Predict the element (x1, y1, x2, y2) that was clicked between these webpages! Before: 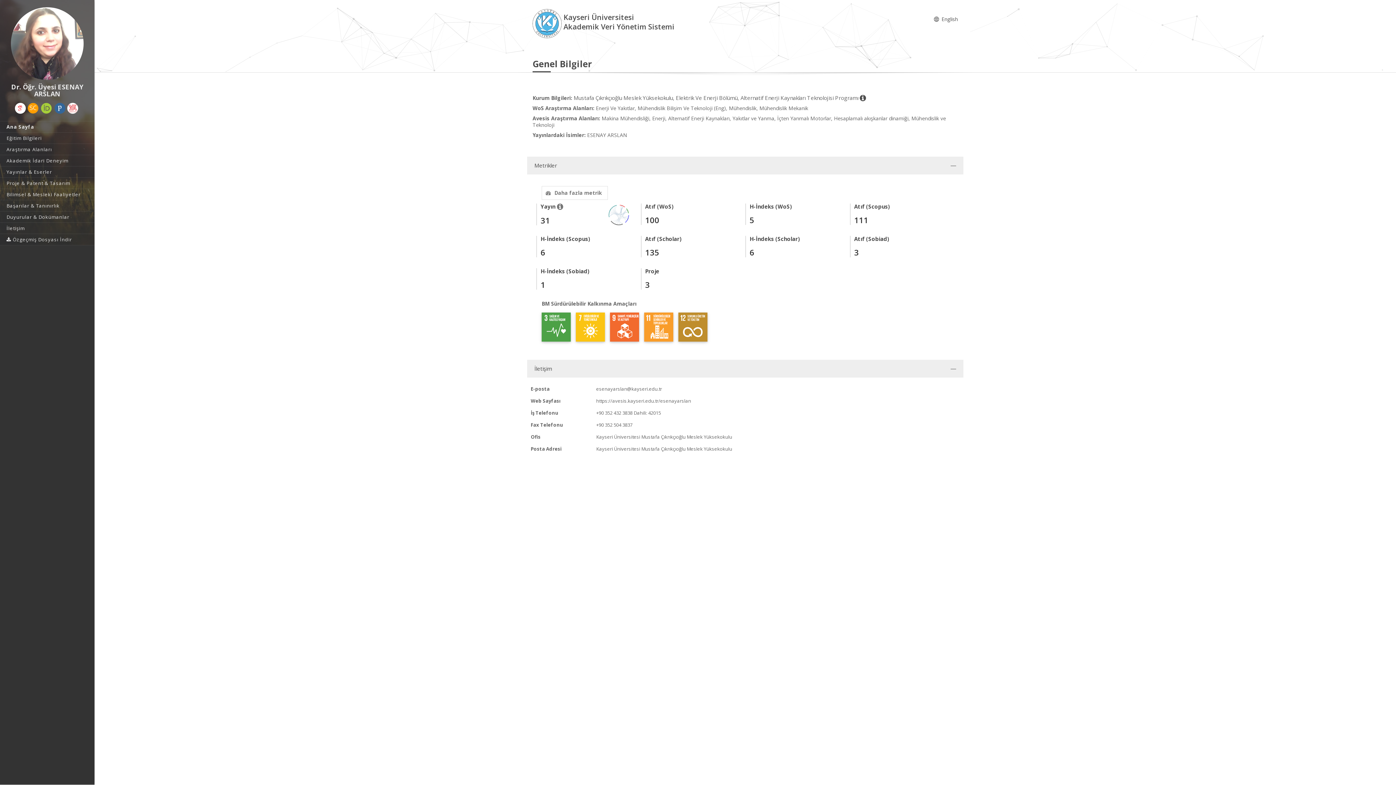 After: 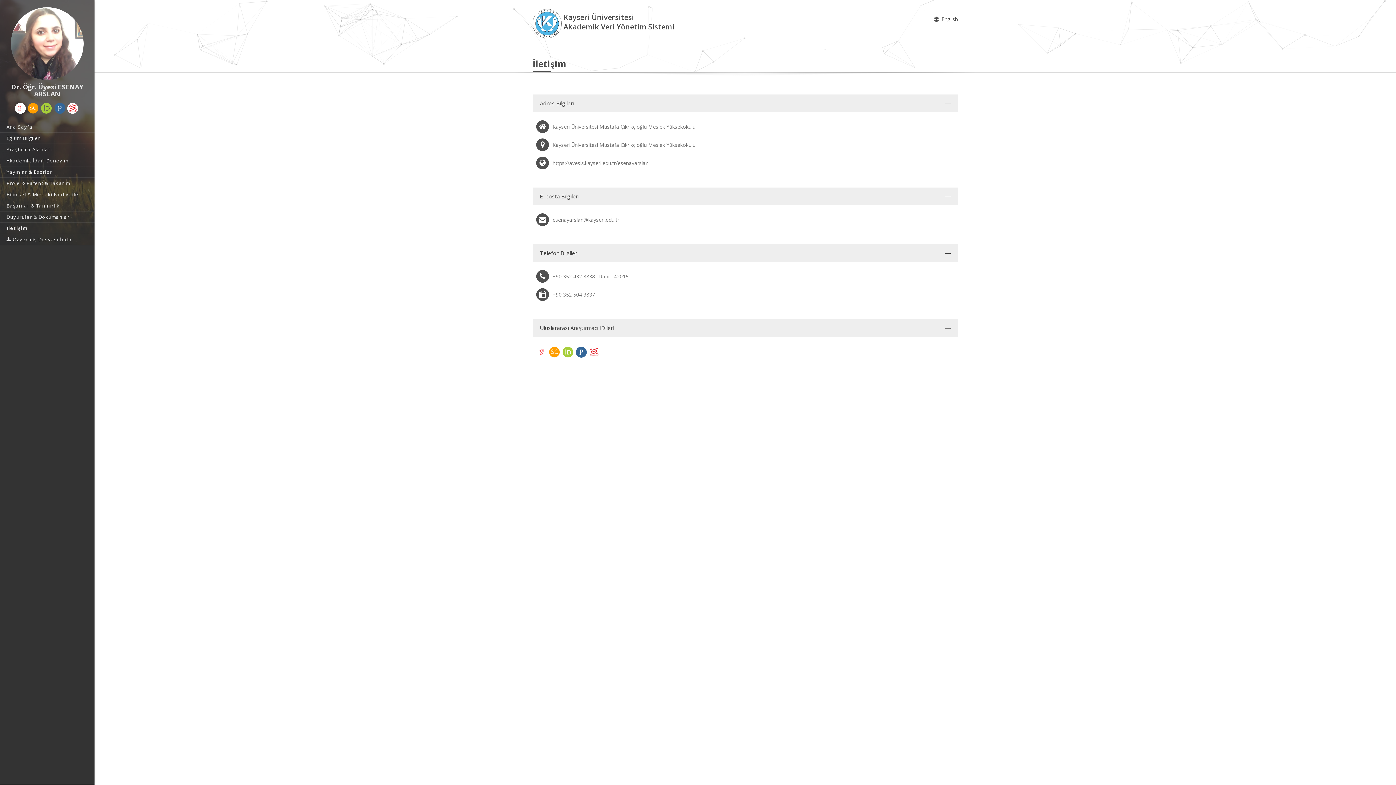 Action: bbox: (0, 222, 94, 233) label: İletişim